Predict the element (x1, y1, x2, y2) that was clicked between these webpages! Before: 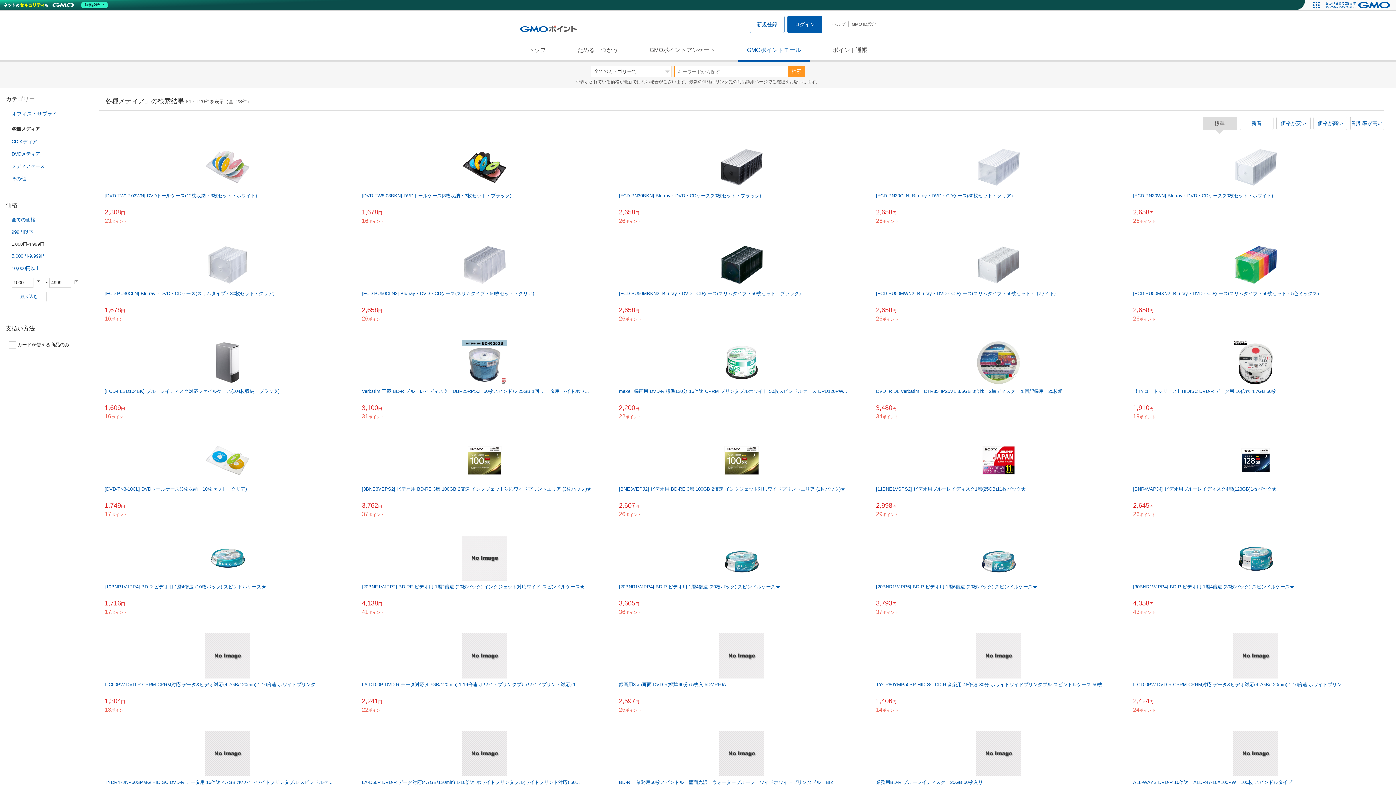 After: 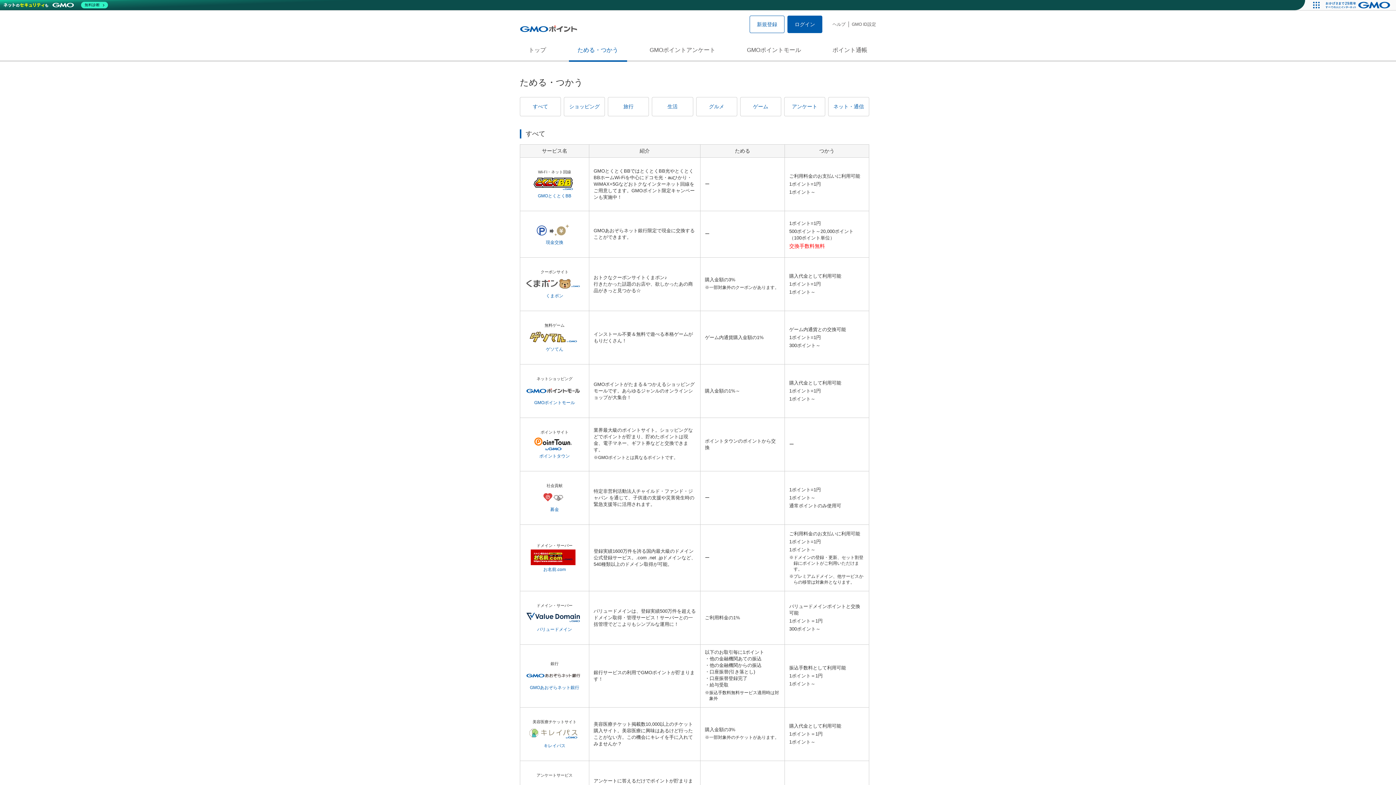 Action: label: ためる・つかう bbox: (568, 38, 627, 61)